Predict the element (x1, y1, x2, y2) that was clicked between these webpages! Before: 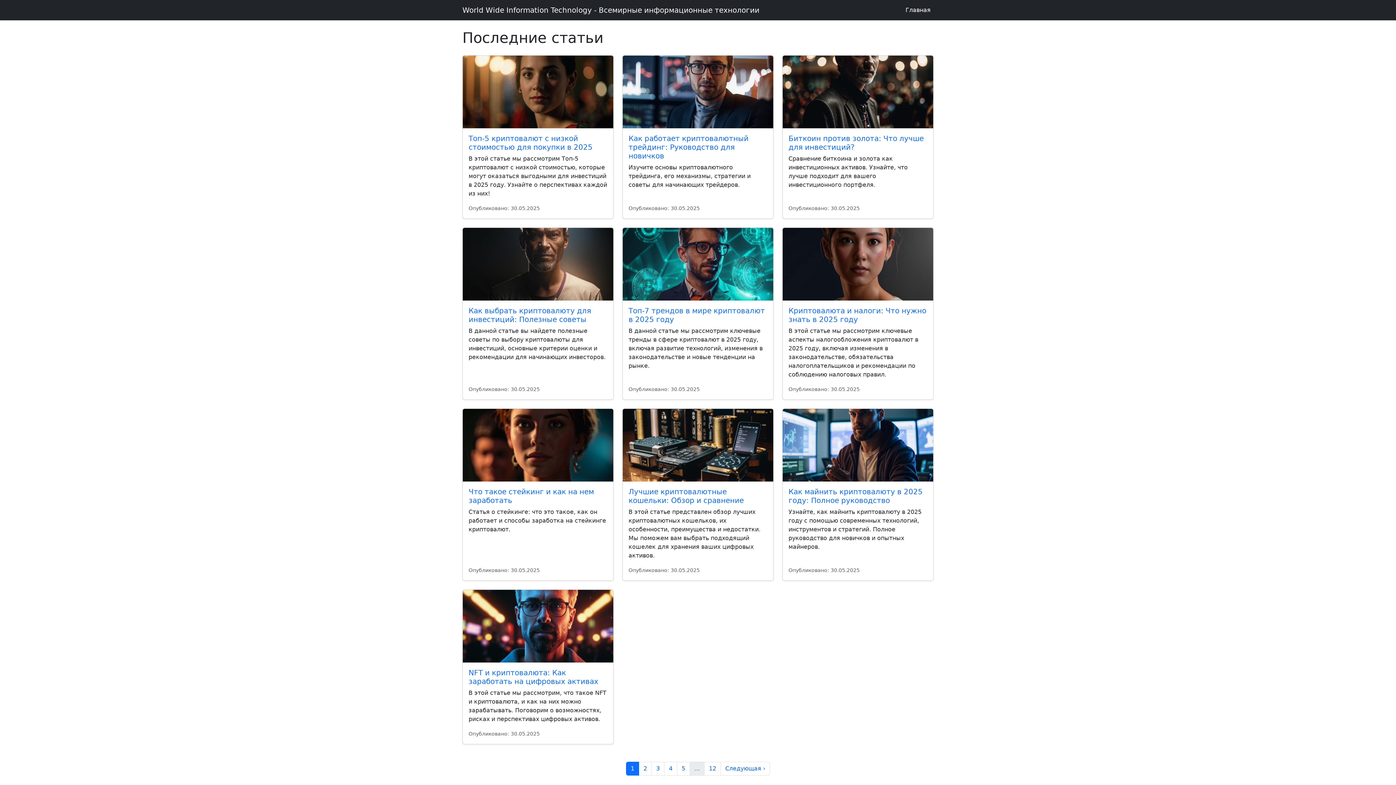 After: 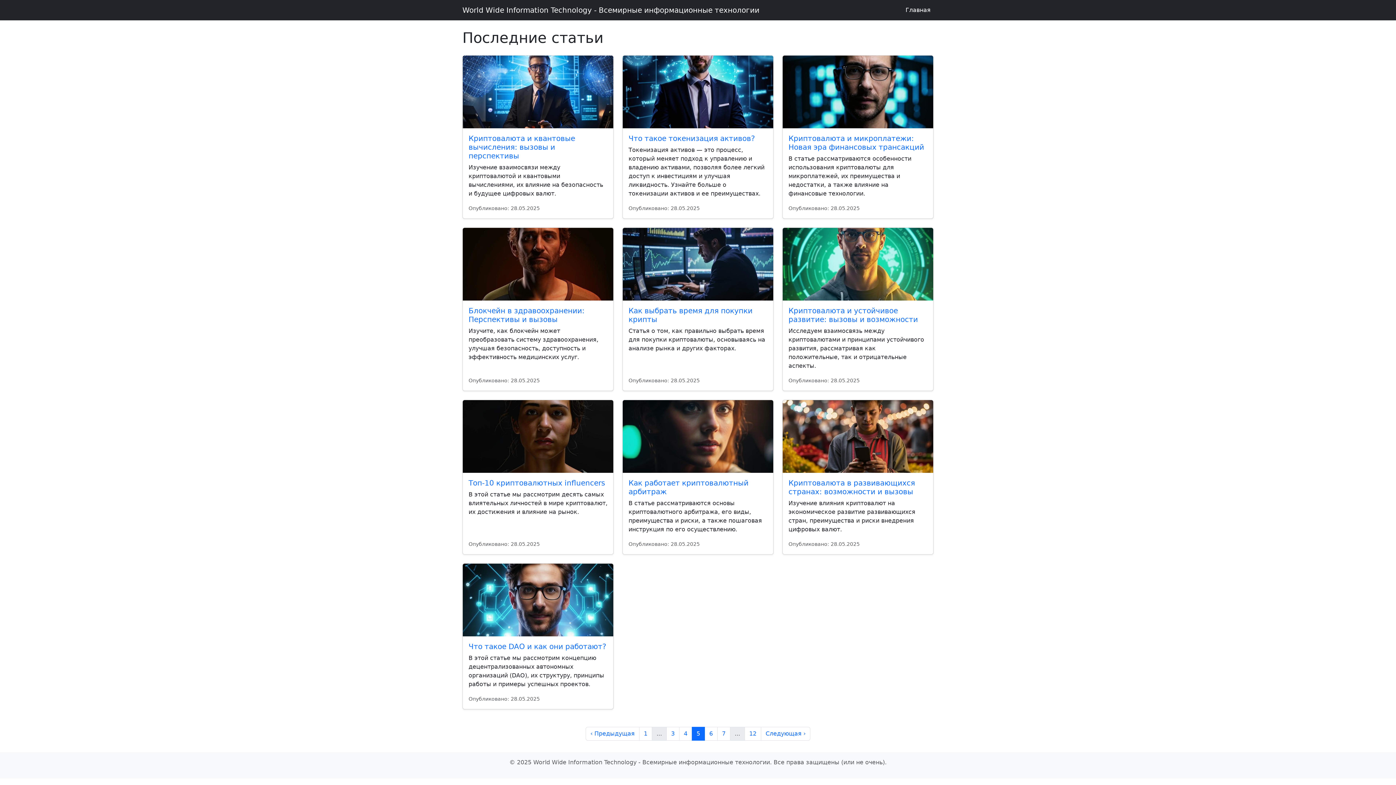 Action: label: 5 bbox: (677, 762, 690, 776)